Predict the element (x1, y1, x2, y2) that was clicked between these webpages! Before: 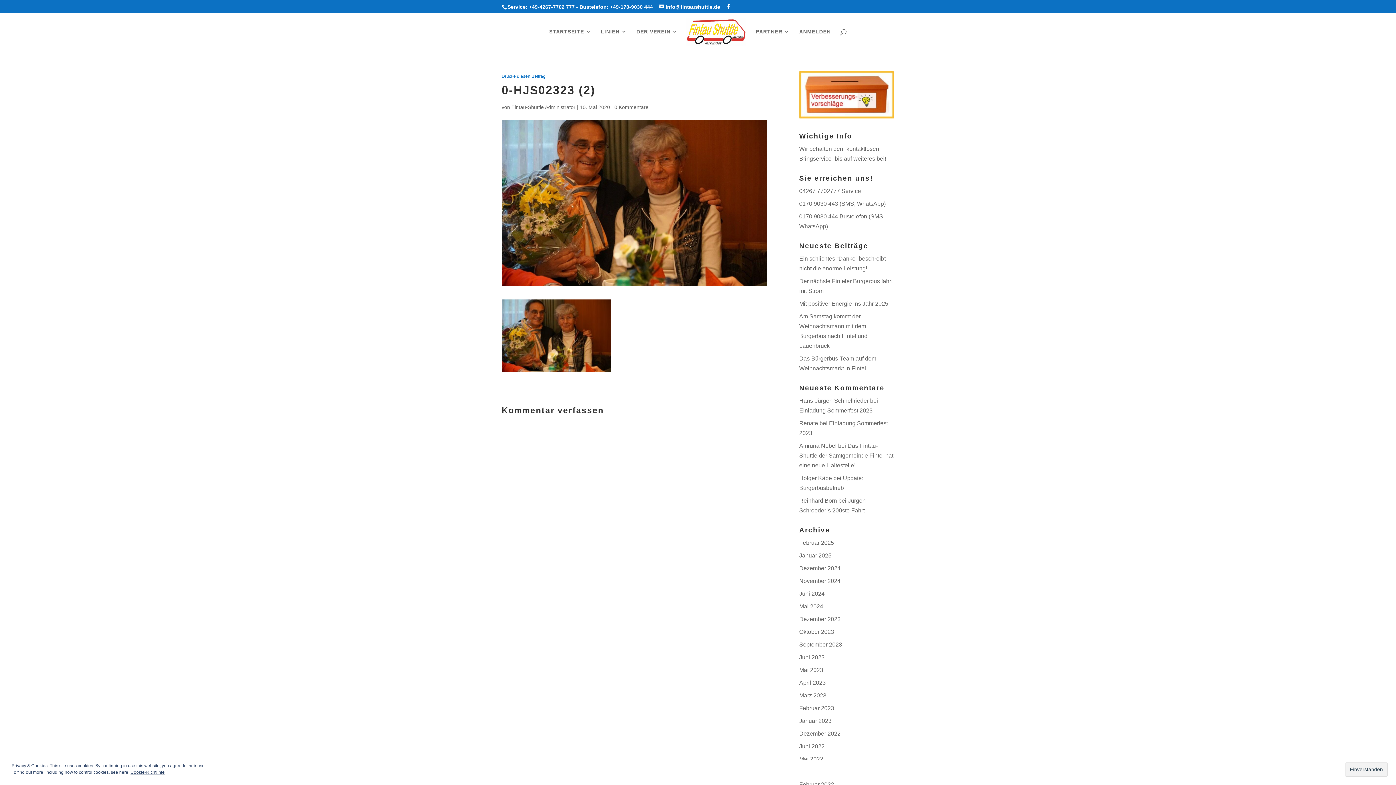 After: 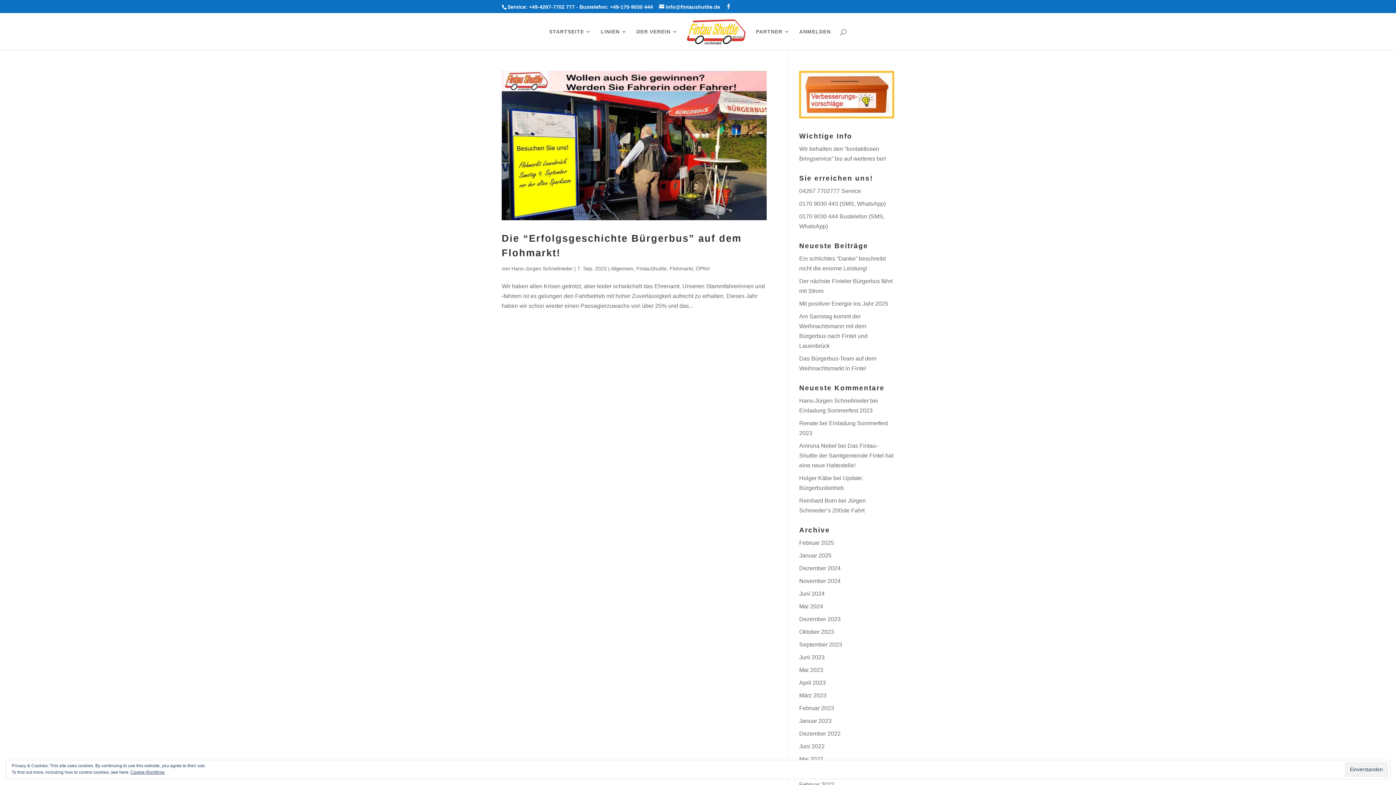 Action: label: September 2023 bbox: (799, 641, 842, 647)